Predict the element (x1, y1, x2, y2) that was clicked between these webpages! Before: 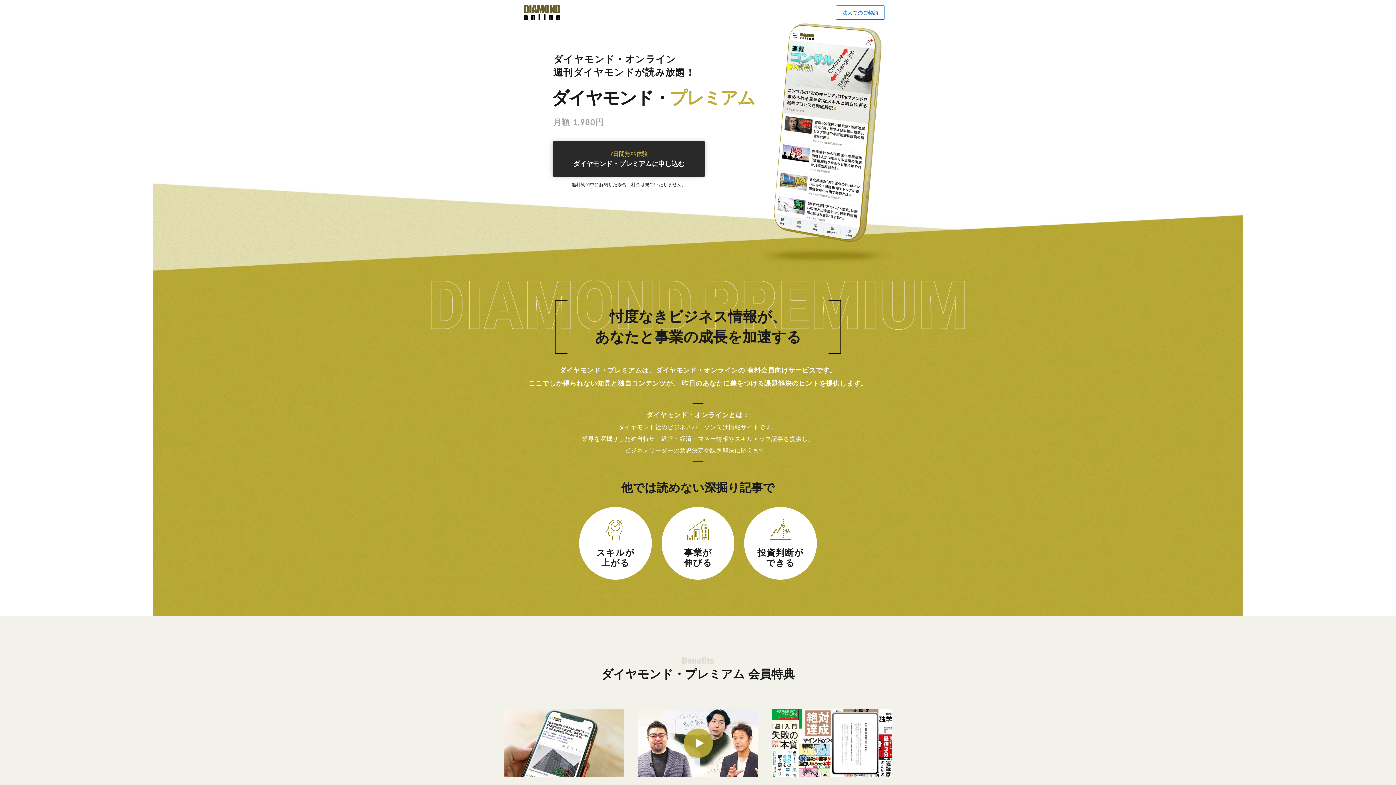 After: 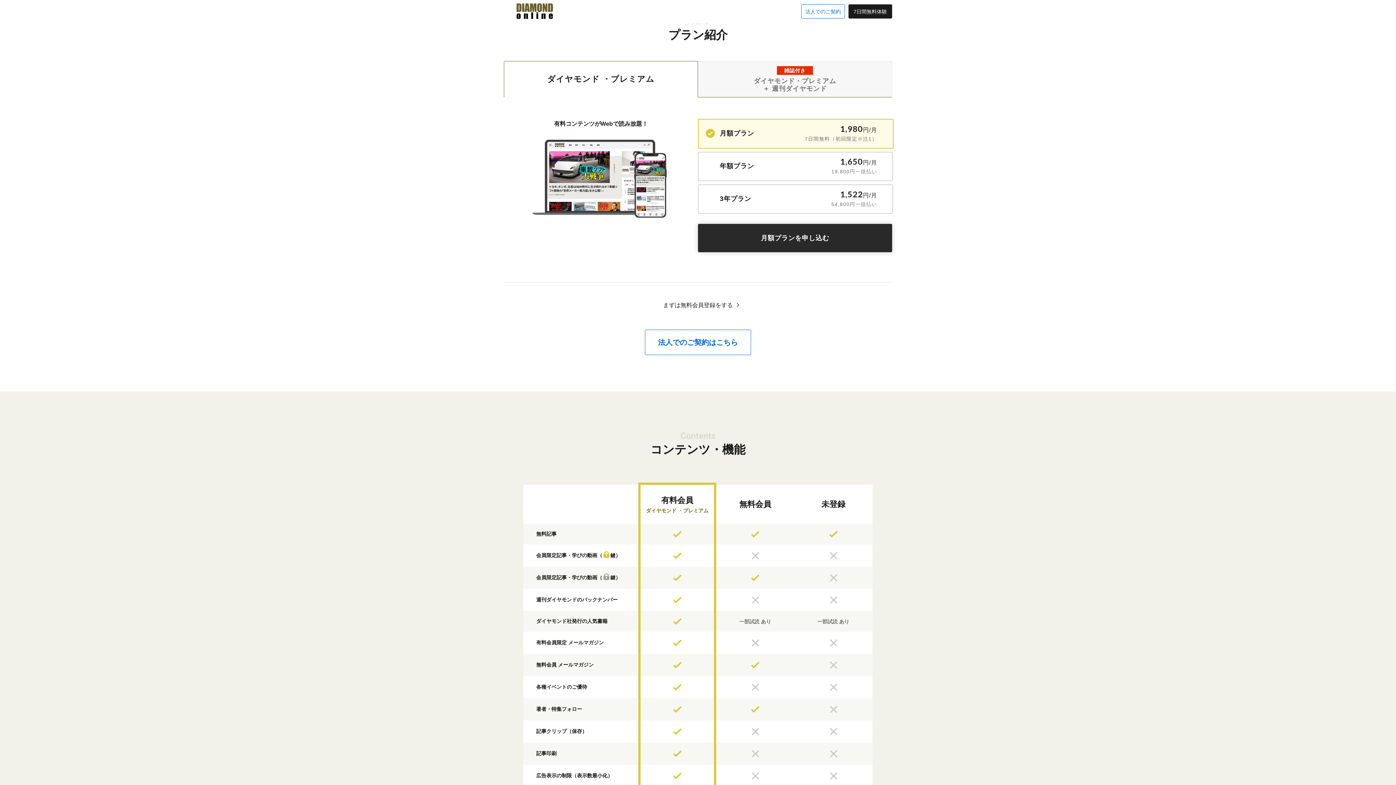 Action: bbox: (552, 141, 705, 176) label: 7日間無料体験
ダイヤモンド・プレミアムに申し込む